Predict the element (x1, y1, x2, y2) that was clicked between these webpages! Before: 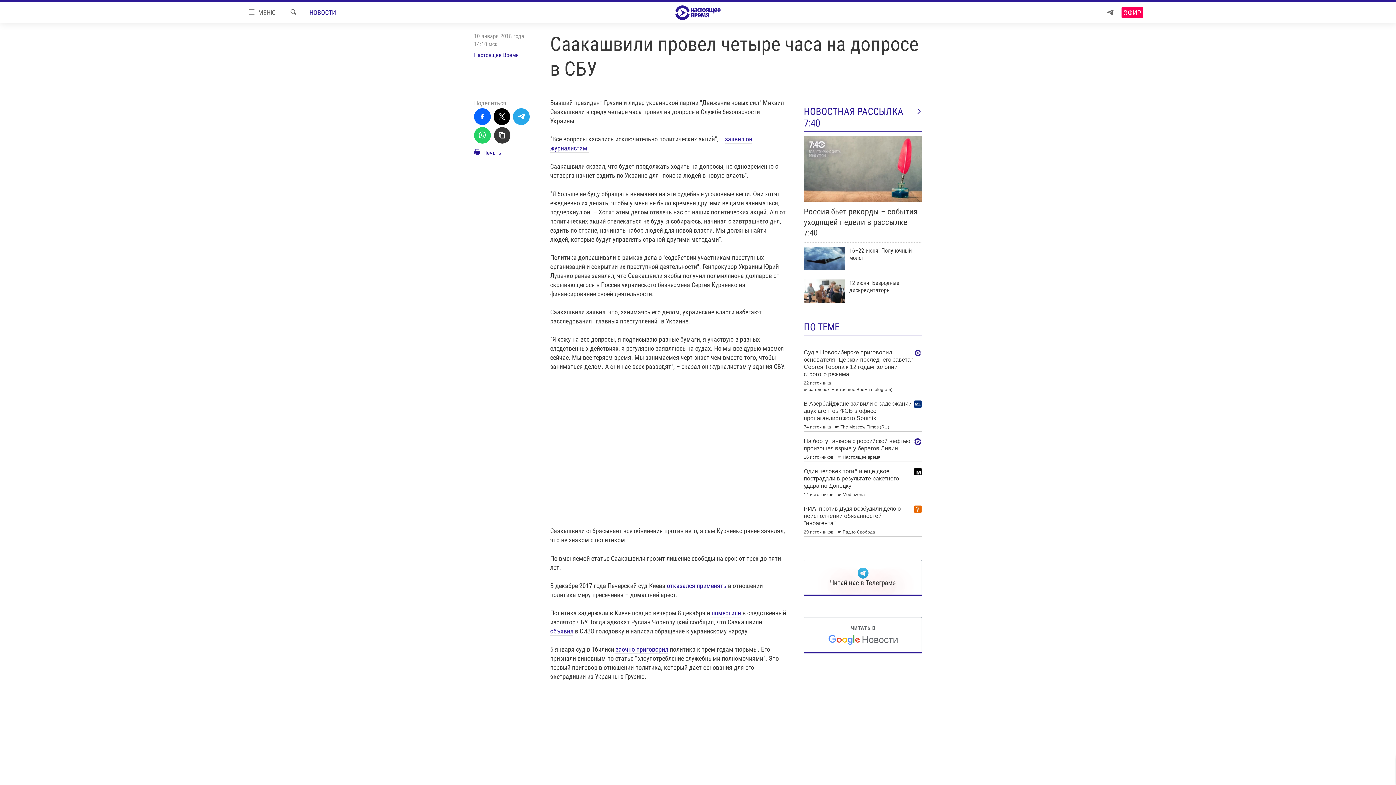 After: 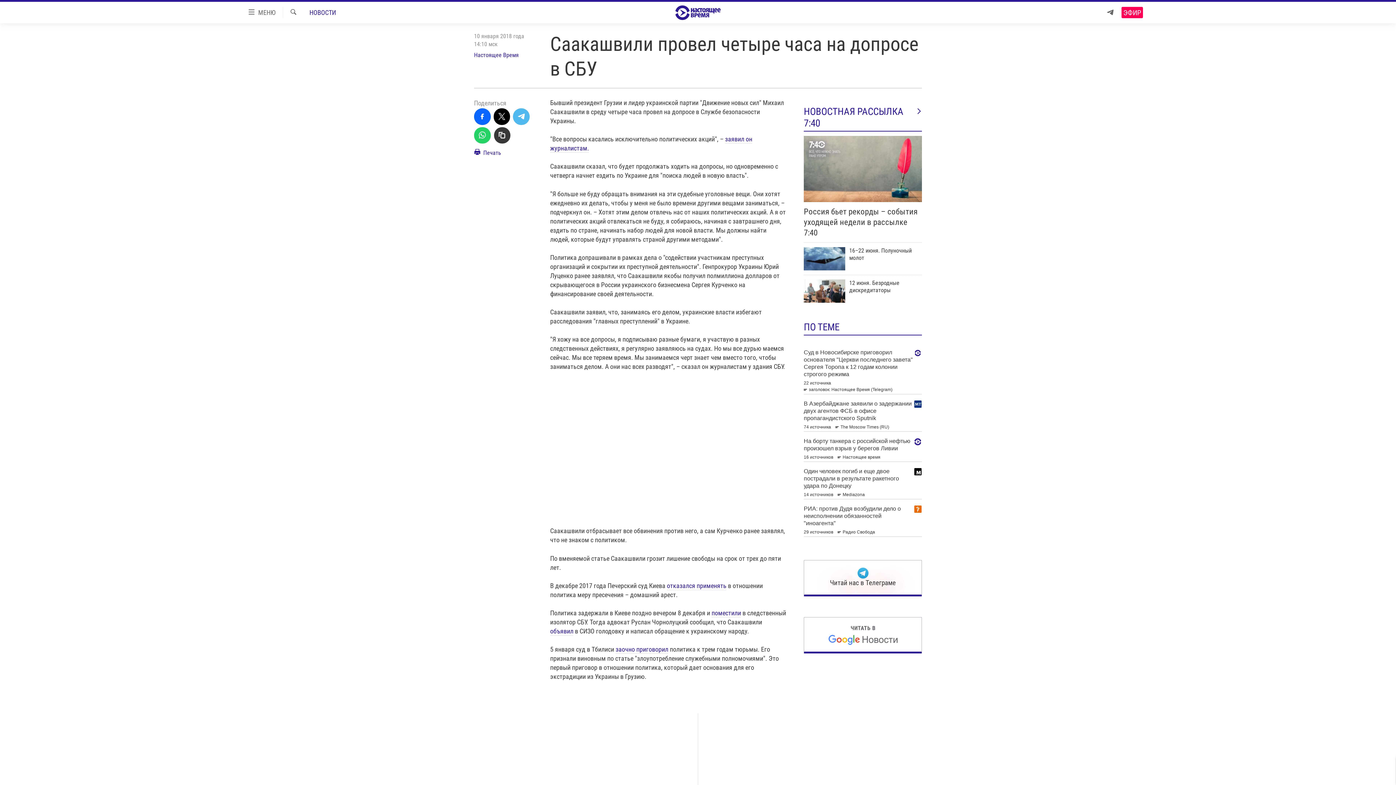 Action: bbox: (513, 108, 529, 124)